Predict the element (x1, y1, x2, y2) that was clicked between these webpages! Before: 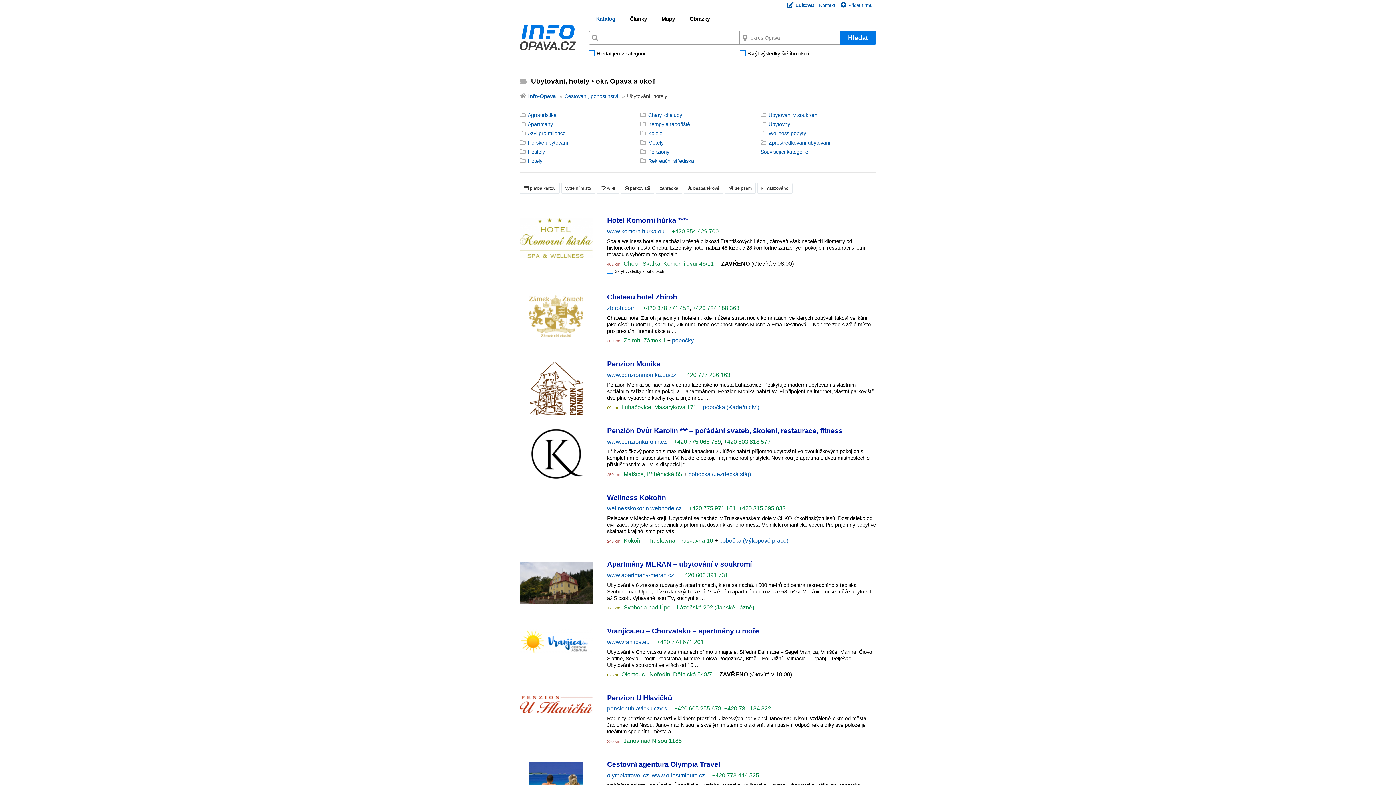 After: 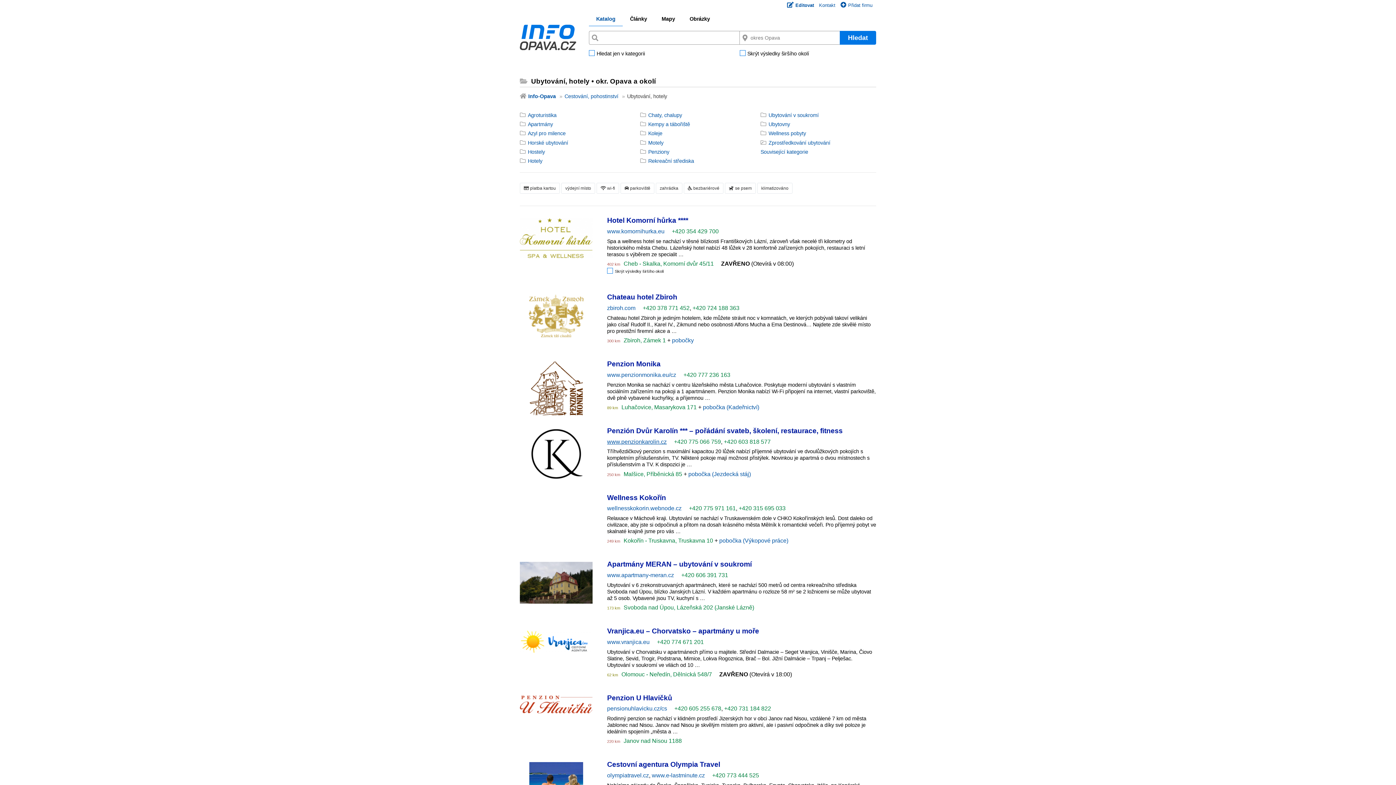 Action: label: www.penzionkarolin.cz bbox: (607, 438, 666, 444)